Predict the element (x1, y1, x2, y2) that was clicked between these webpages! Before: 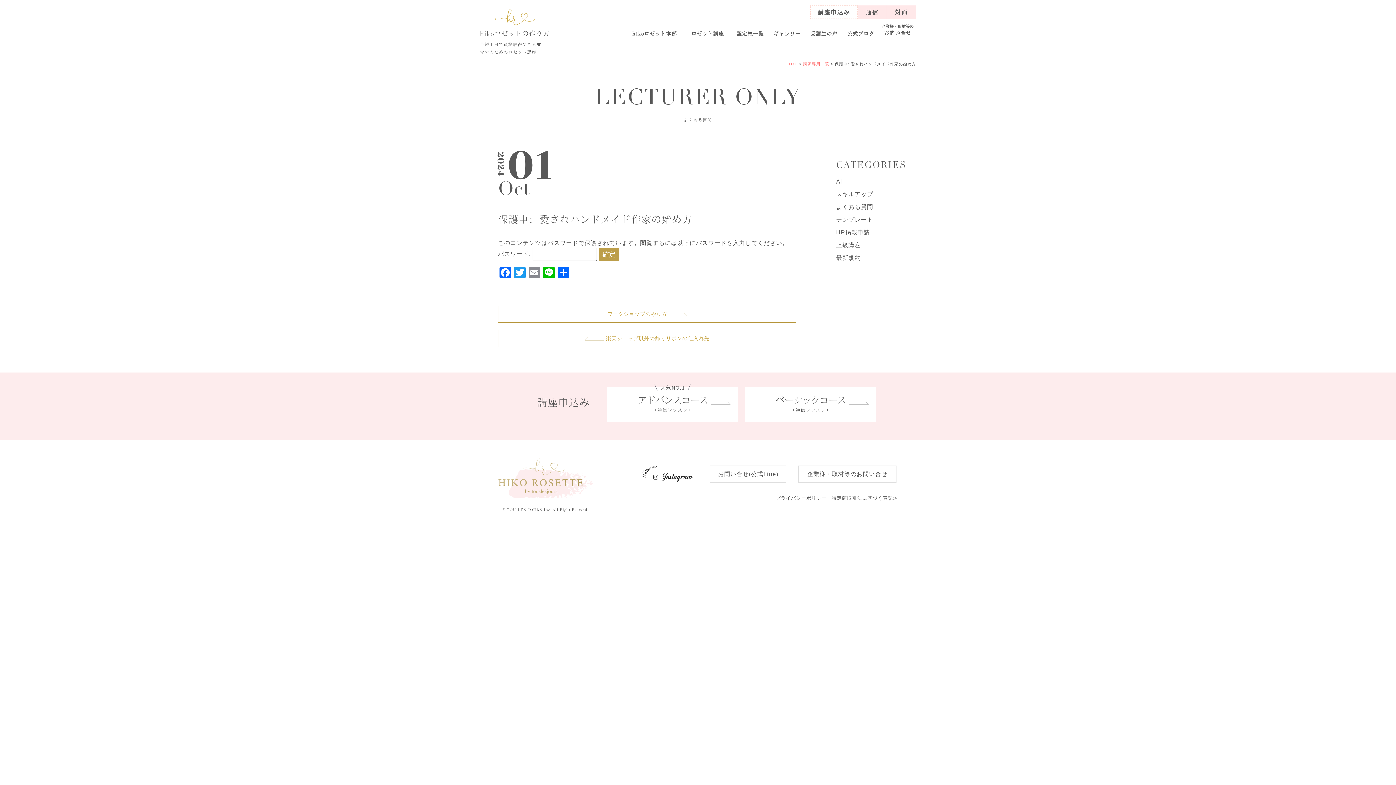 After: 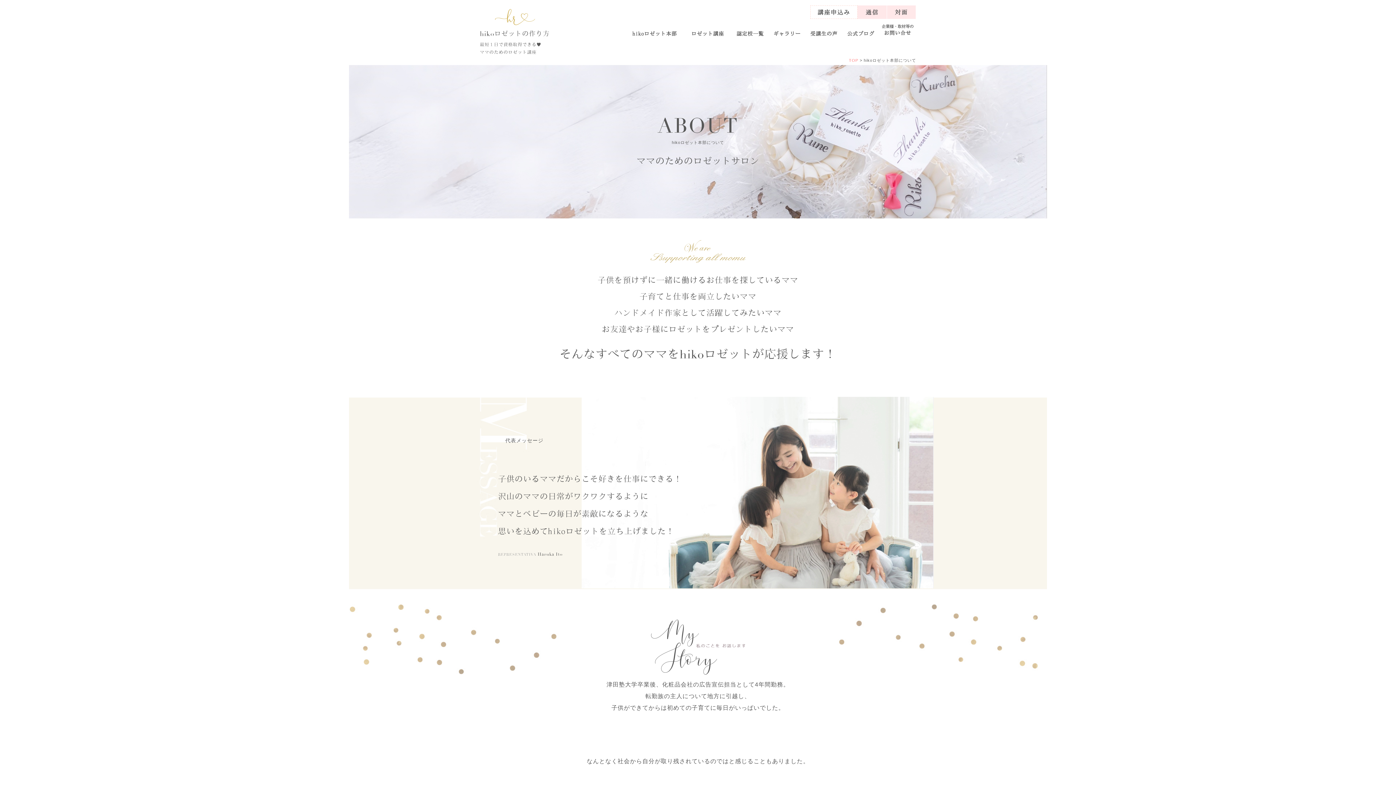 Action: bbox: (632, 23, 683, 37) label: hikoロゼット本部